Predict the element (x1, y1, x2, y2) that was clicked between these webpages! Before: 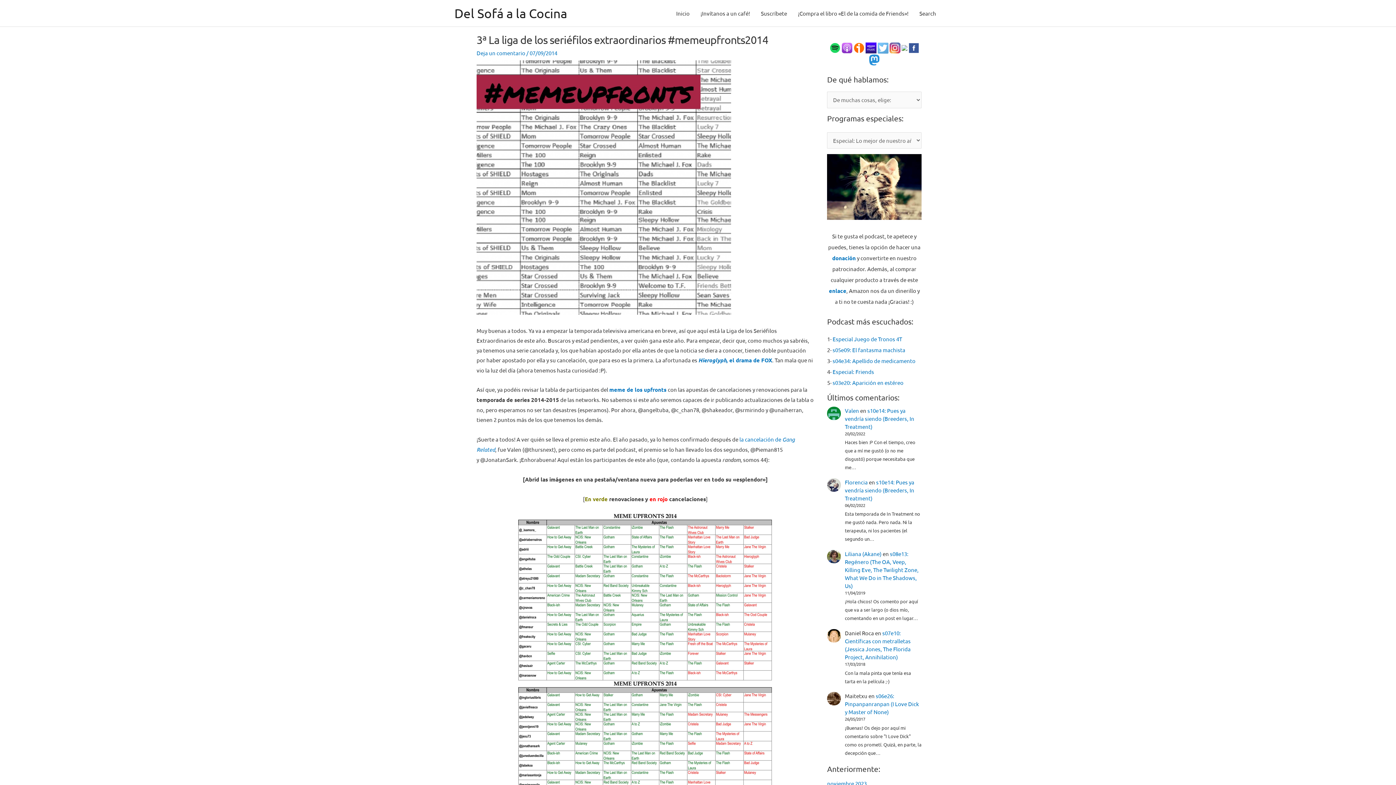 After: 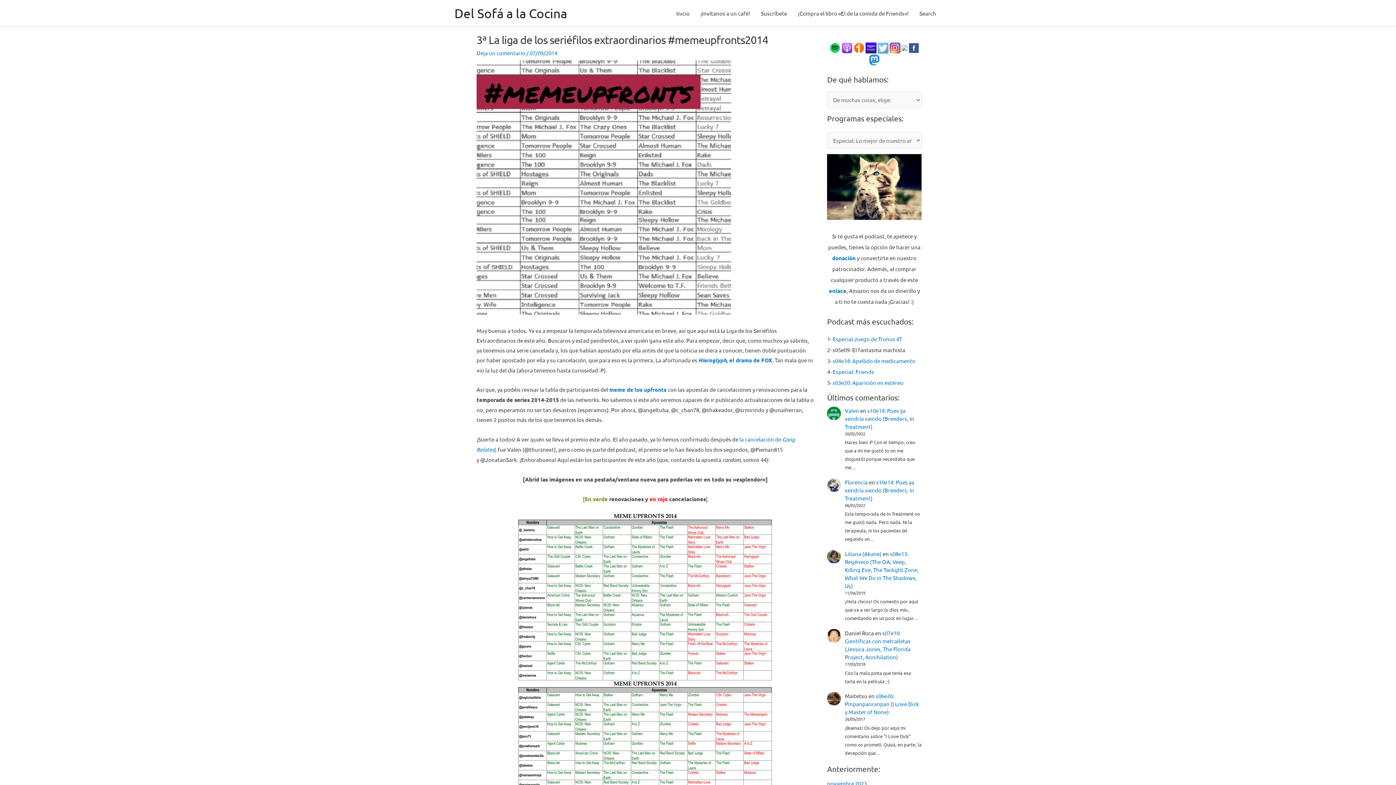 Action: label: s05e09: El fantasma machista bbox: (832, 346, 905, 353)